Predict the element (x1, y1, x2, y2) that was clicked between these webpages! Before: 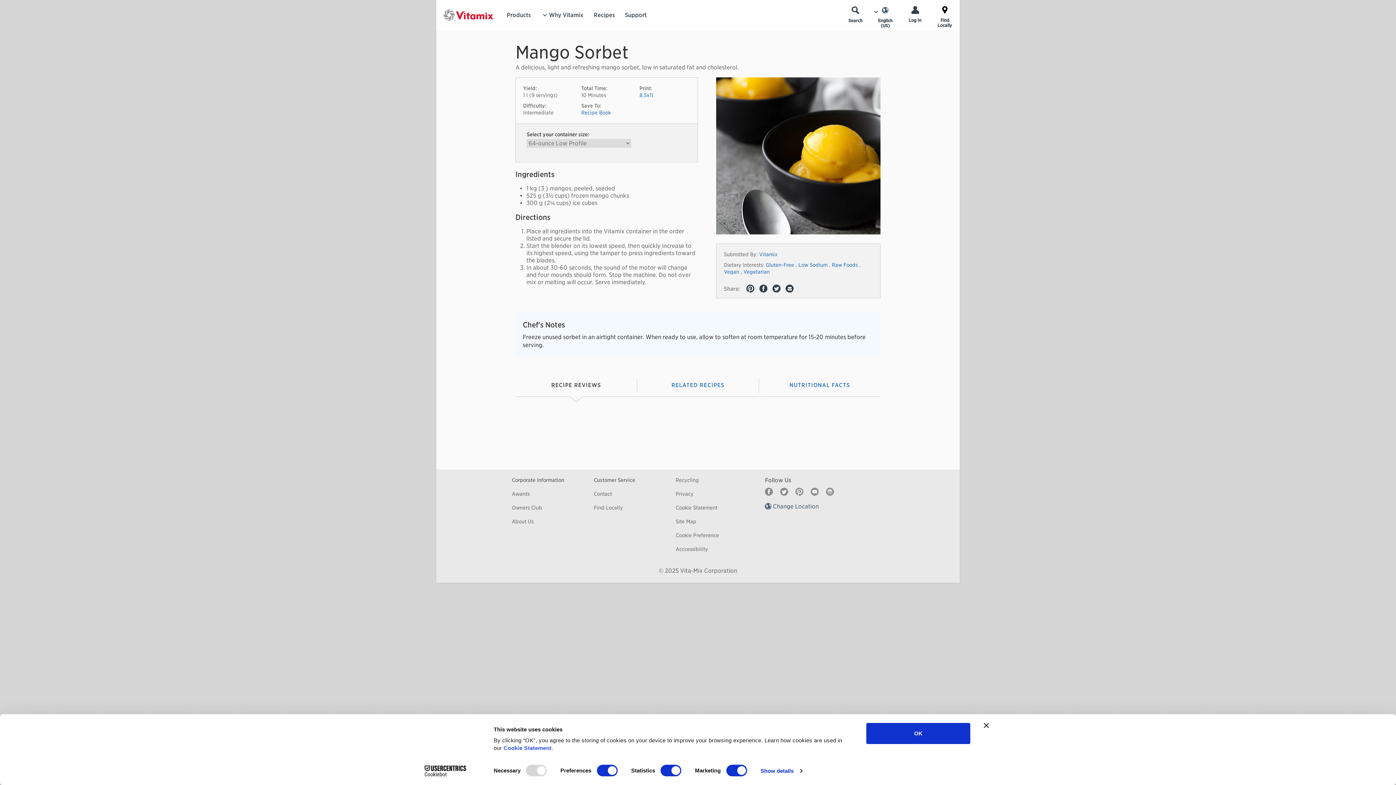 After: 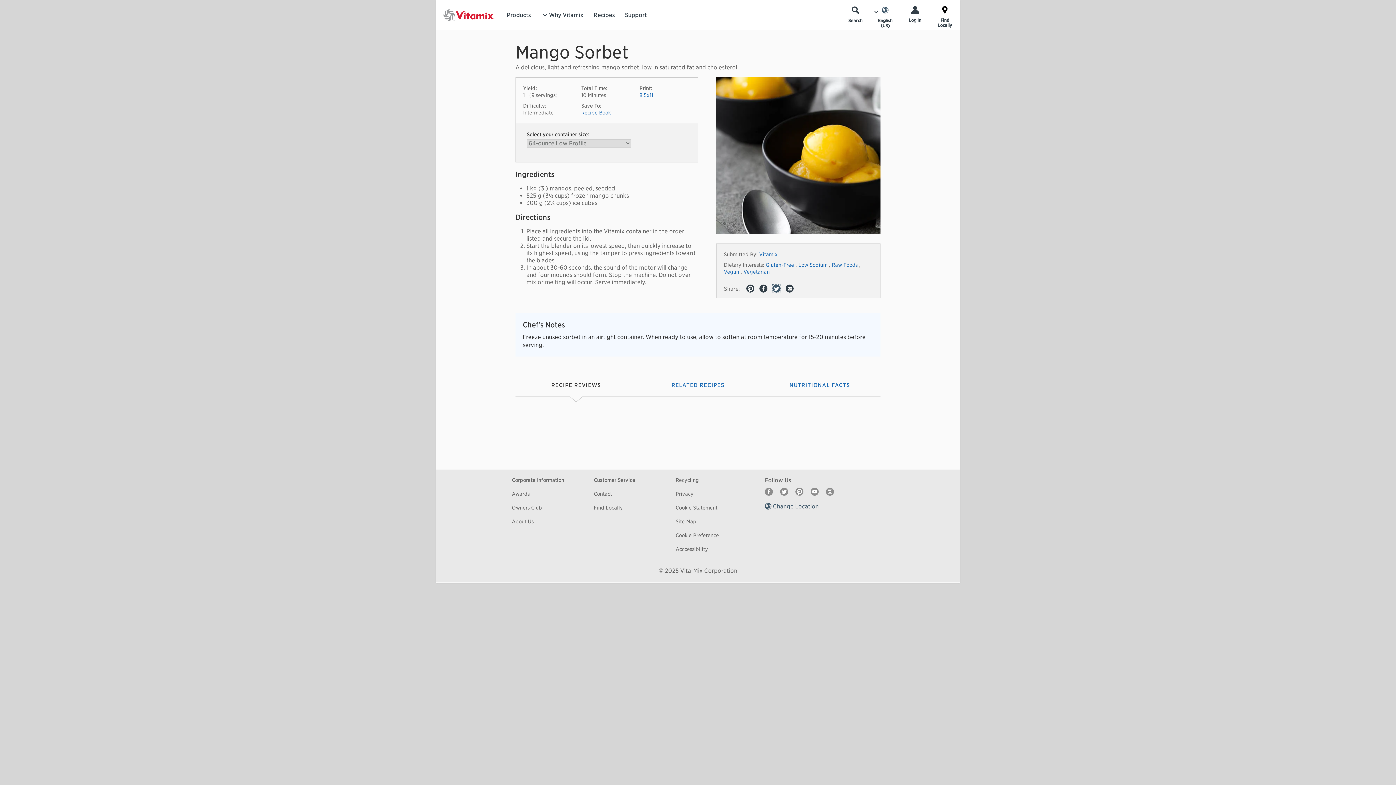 Action: label: Twitter bbox: (772, 284, 780, 292)